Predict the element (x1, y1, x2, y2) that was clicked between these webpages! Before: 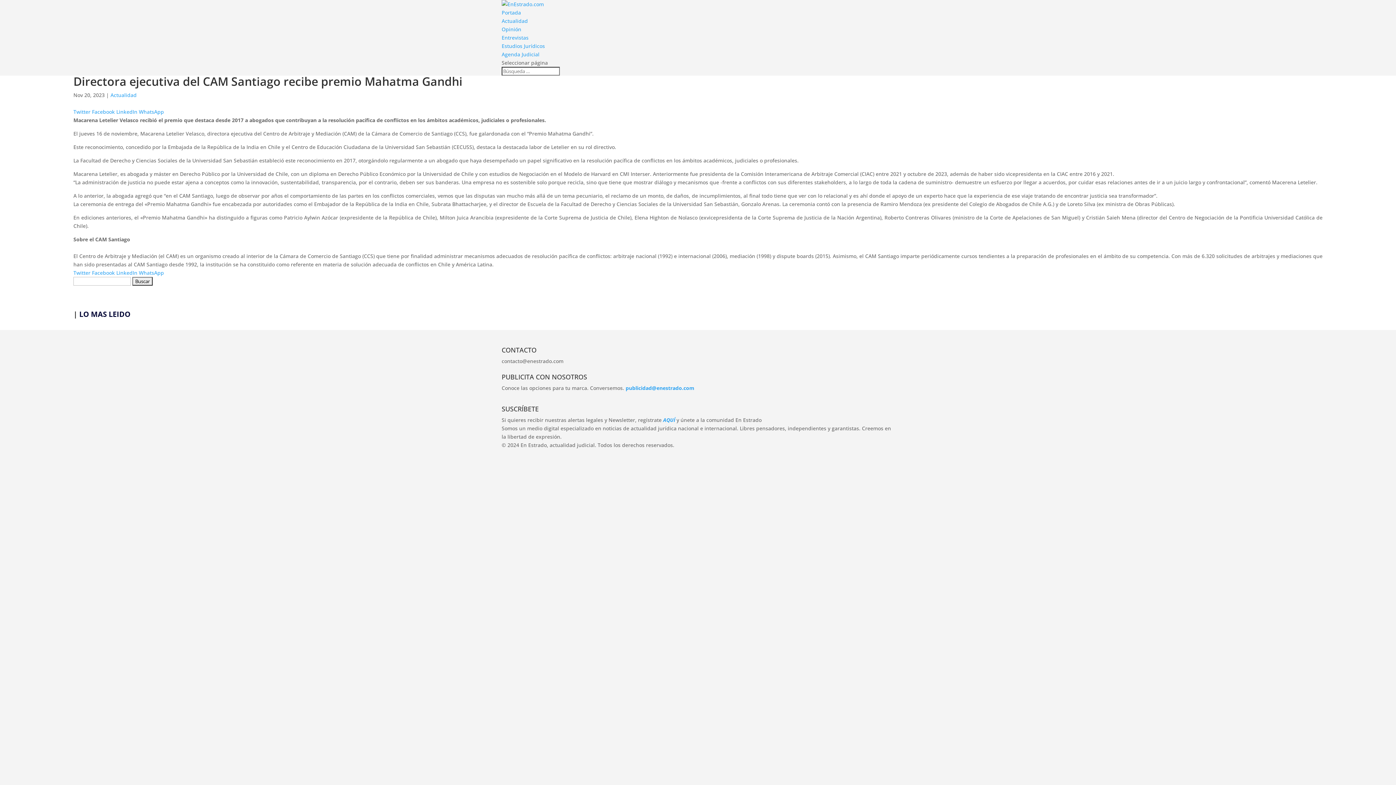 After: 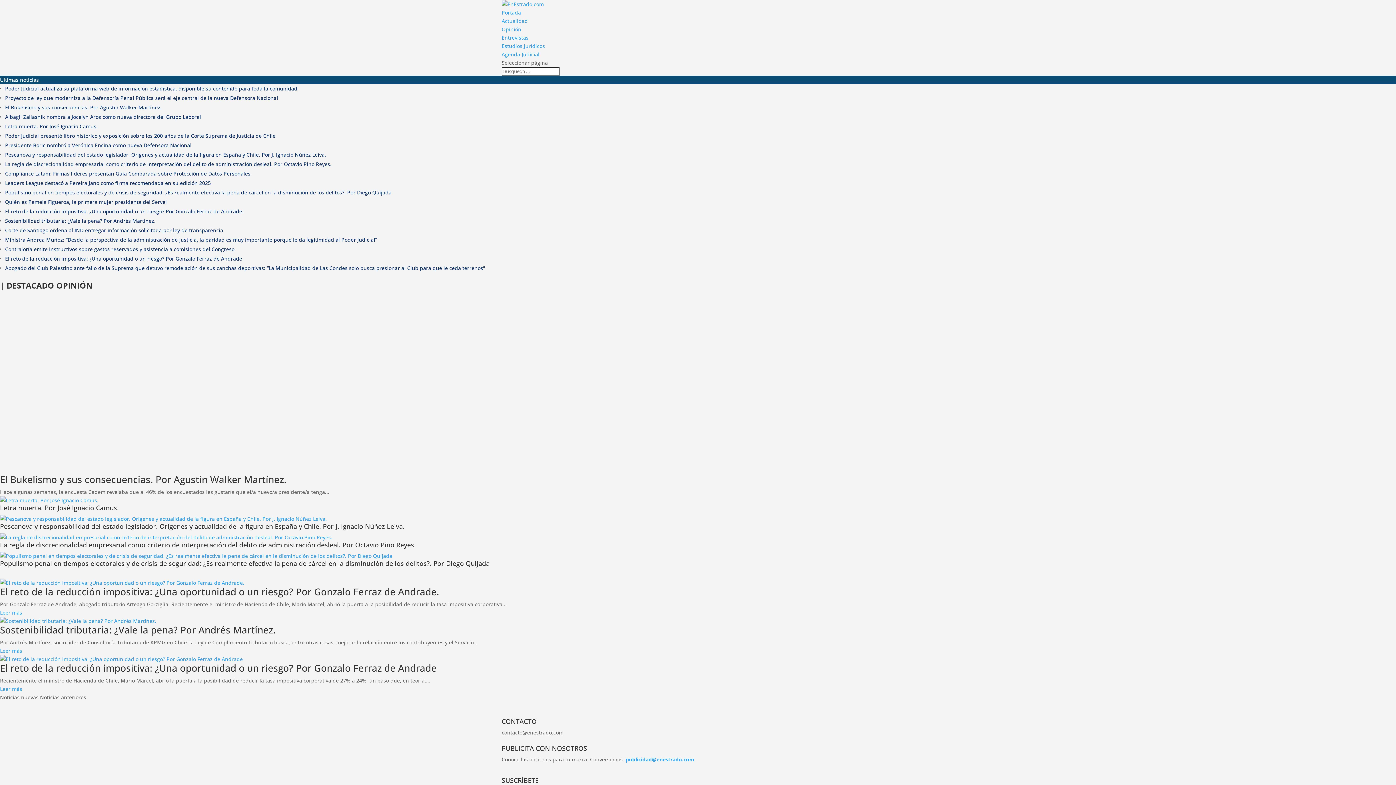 Action: label: Opinión bbox: (501, 25, 521, 32)